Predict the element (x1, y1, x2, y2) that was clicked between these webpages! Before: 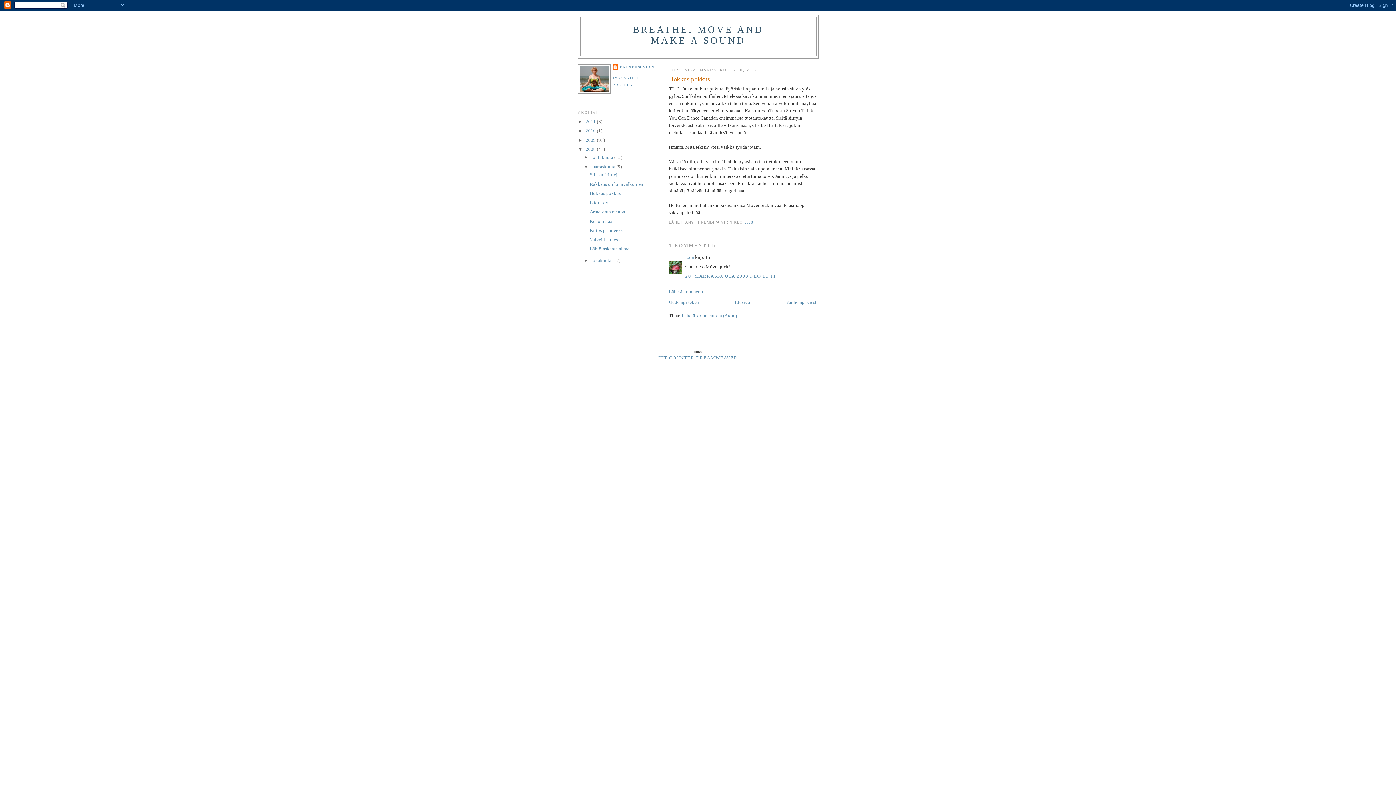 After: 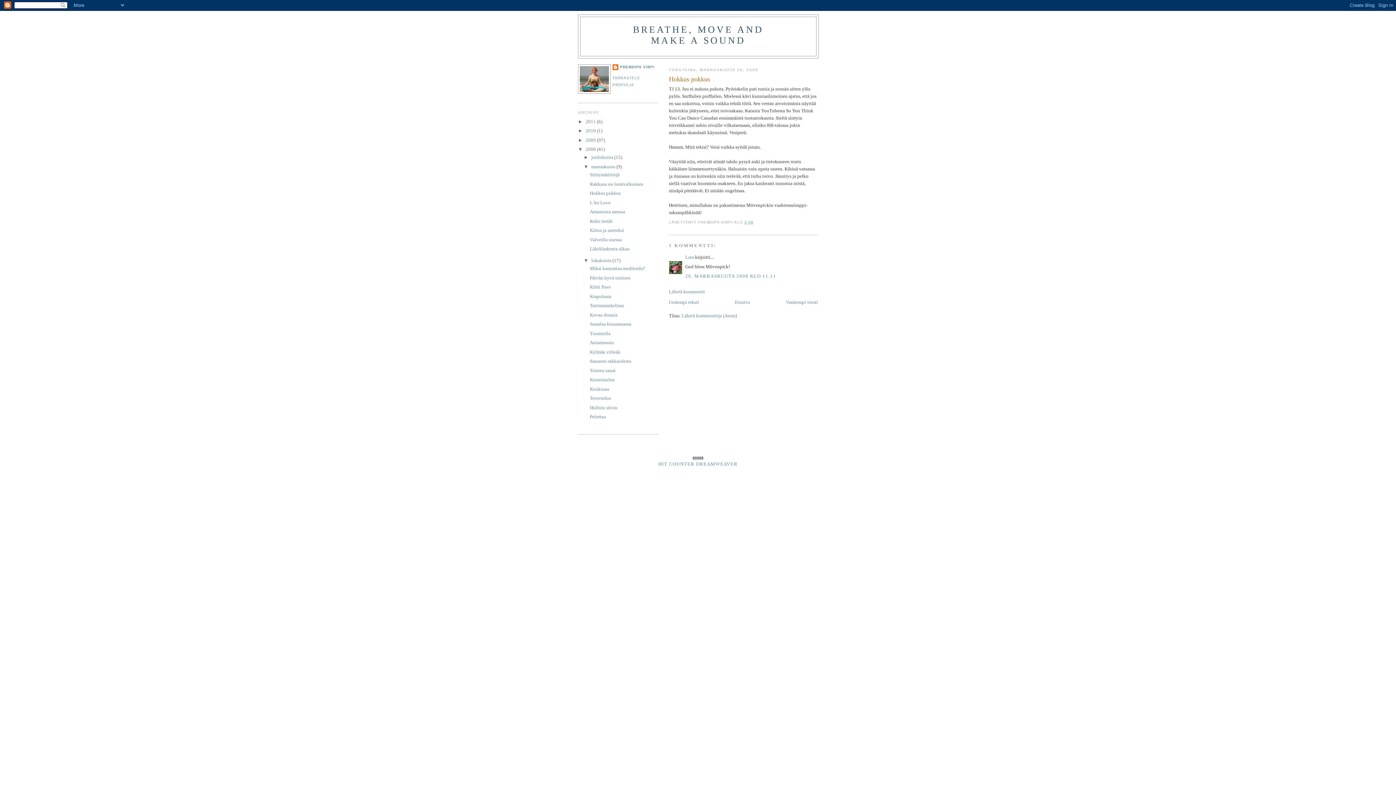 Action: bbox: (583, 257, 591, 263) label: ►  